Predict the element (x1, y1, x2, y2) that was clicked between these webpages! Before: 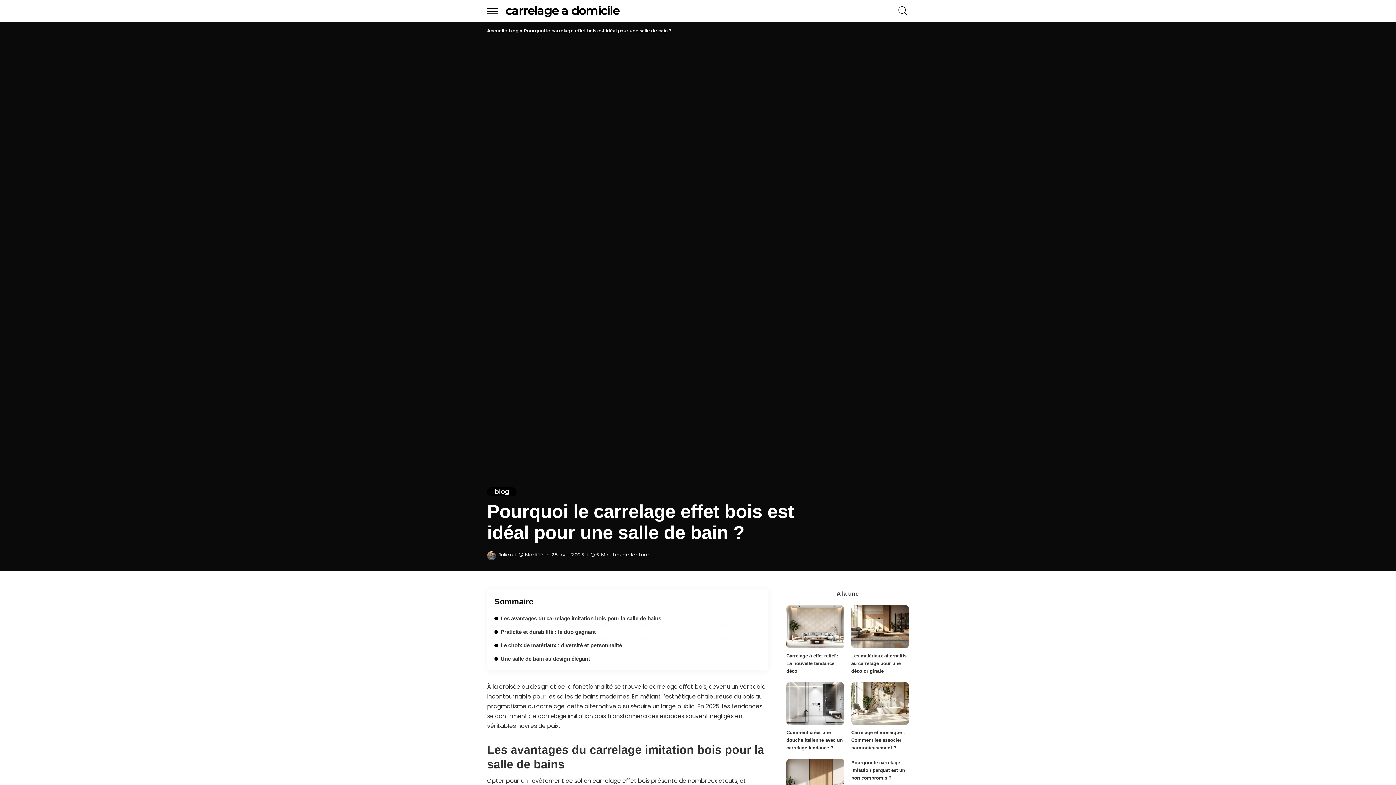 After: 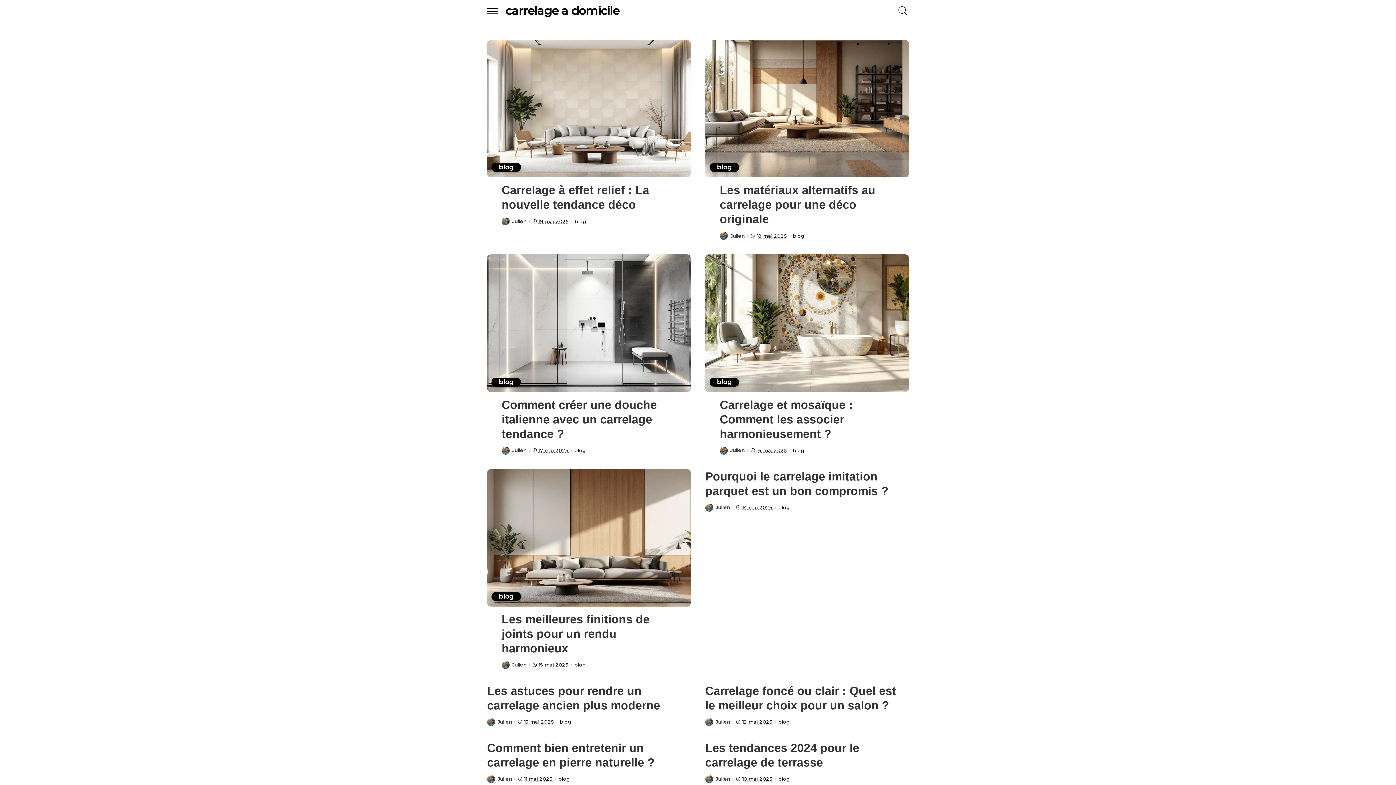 Action: label: carrelage a domicile bbox: (505, 3, 619, 17)